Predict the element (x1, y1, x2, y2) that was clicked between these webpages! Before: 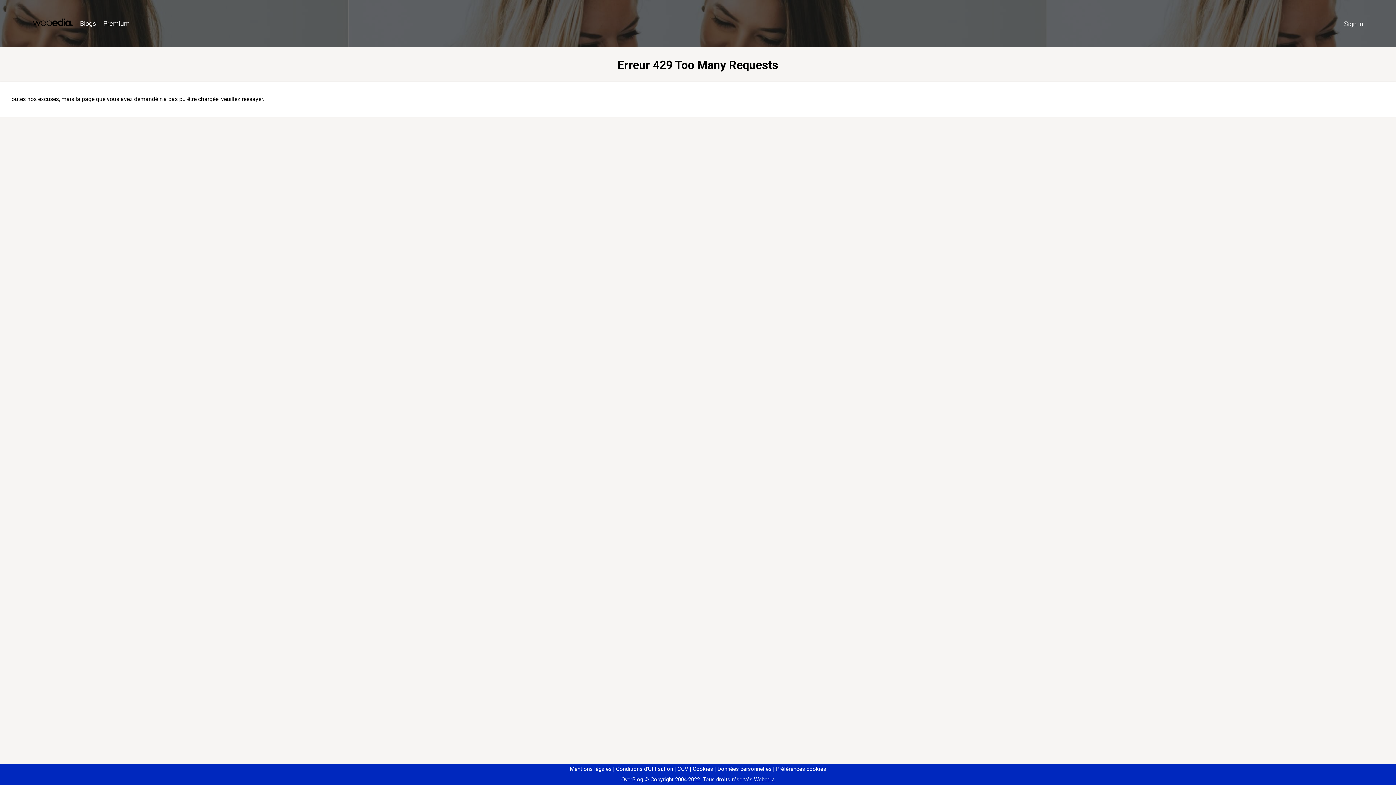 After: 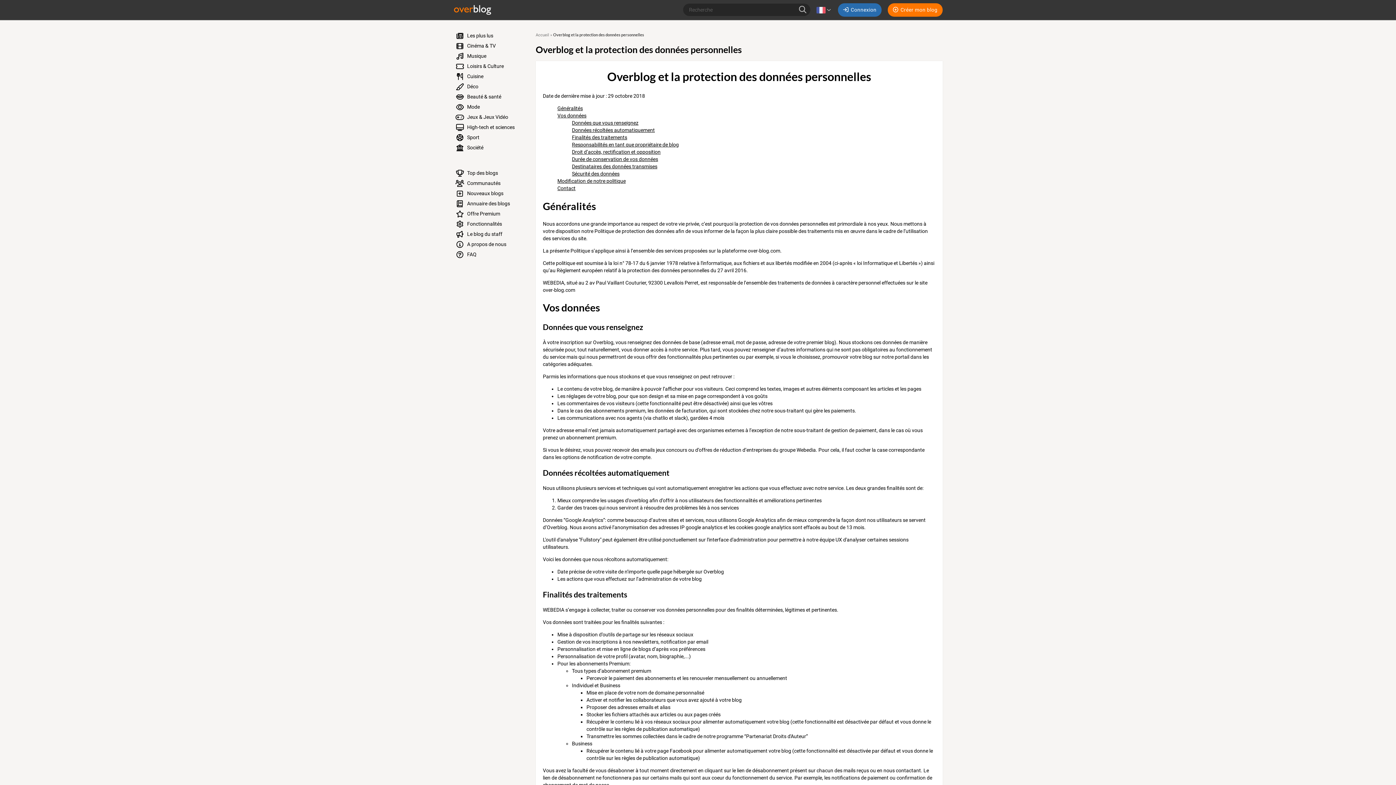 Action: label: Données personnelles bbox: (714, 766, 771, 772)